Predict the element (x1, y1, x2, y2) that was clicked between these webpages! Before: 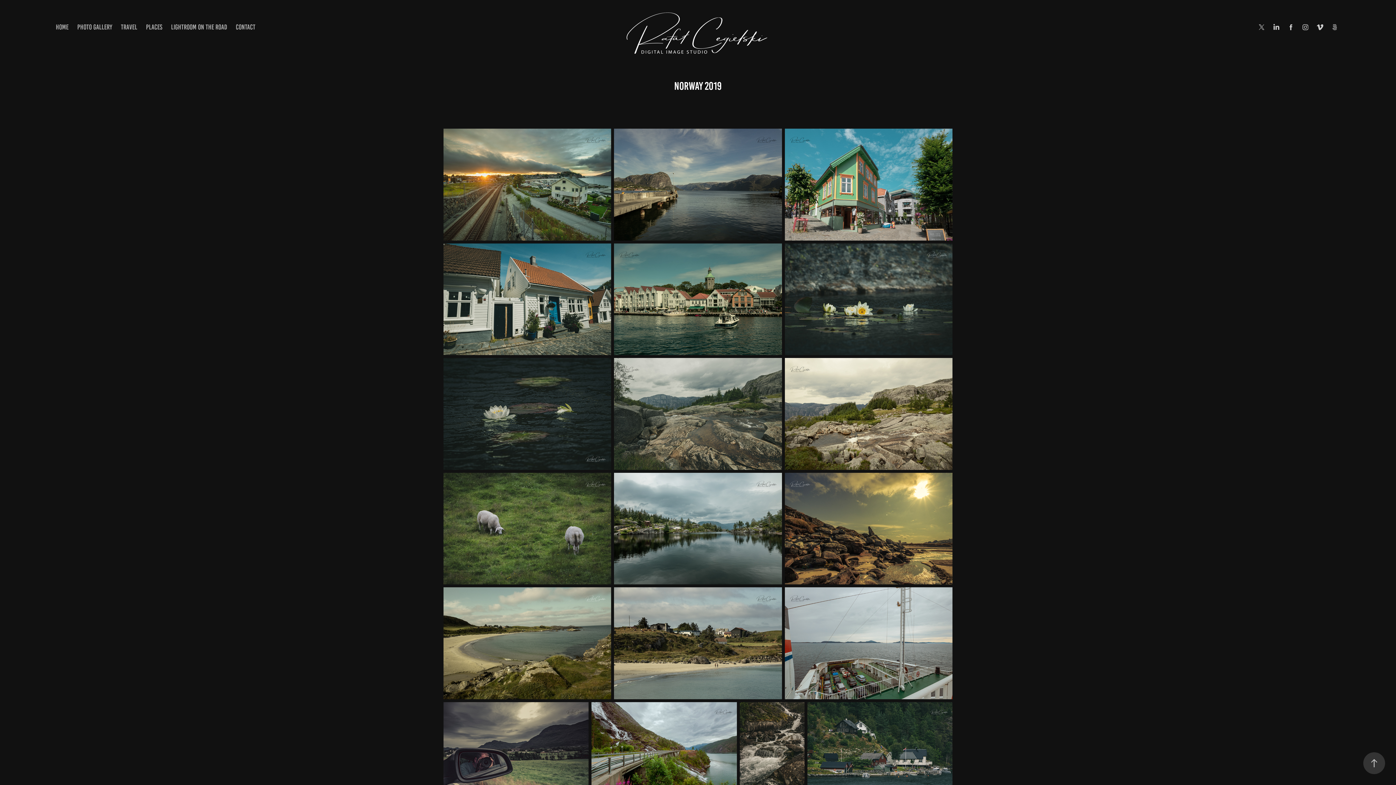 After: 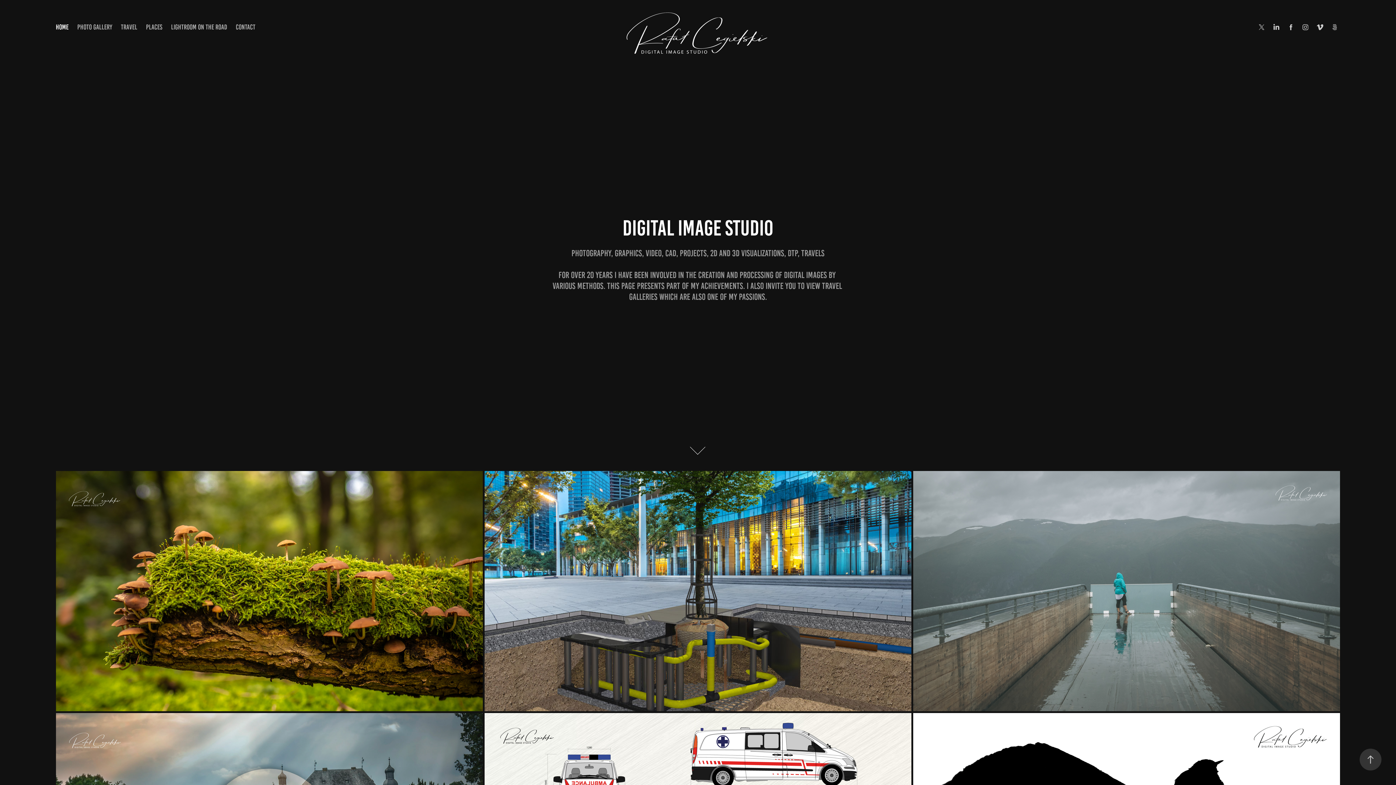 Action: bbox: (55, 23, 68, 30) label: HOME